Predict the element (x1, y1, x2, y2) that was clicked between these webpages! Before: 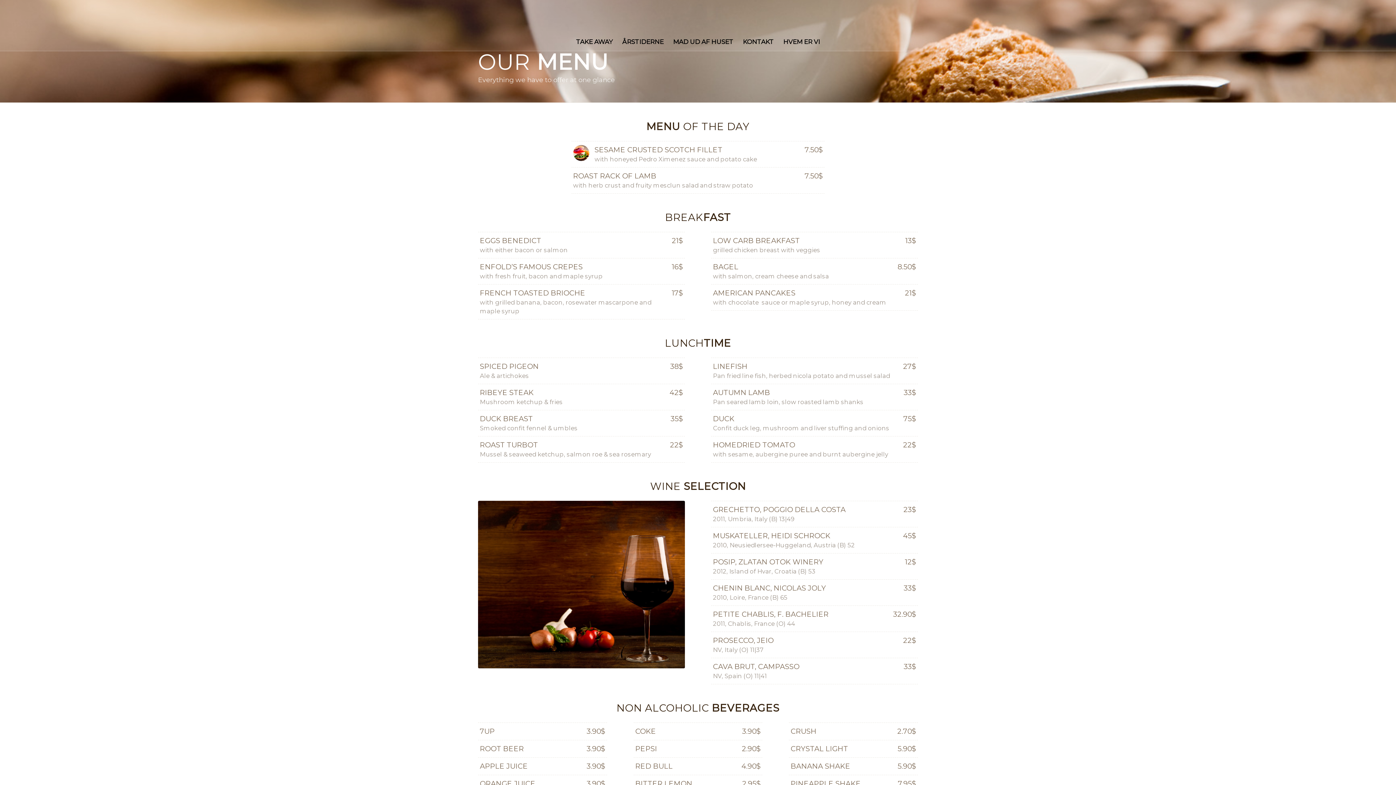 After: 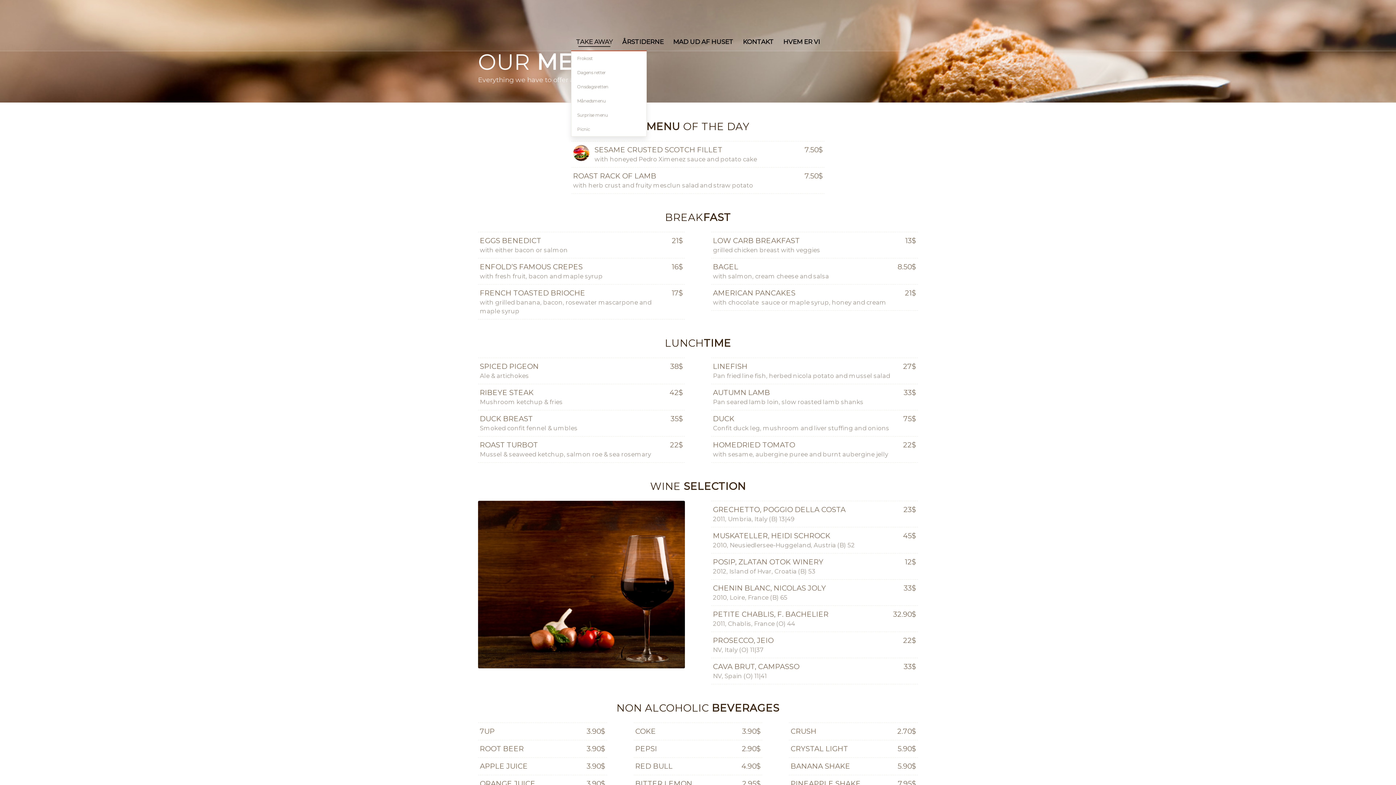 Action: bbox: (571, 32, 617, 50) label: TAKE AWAY